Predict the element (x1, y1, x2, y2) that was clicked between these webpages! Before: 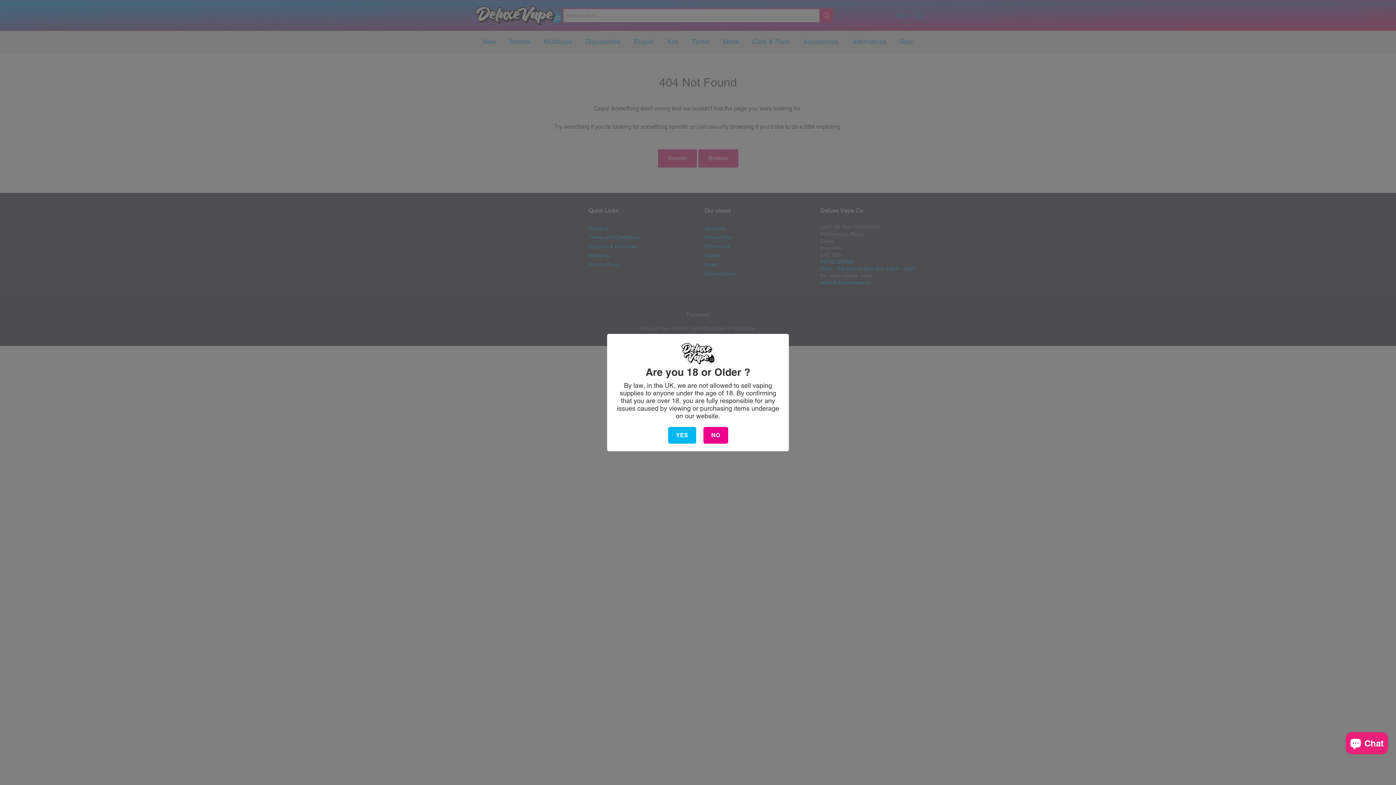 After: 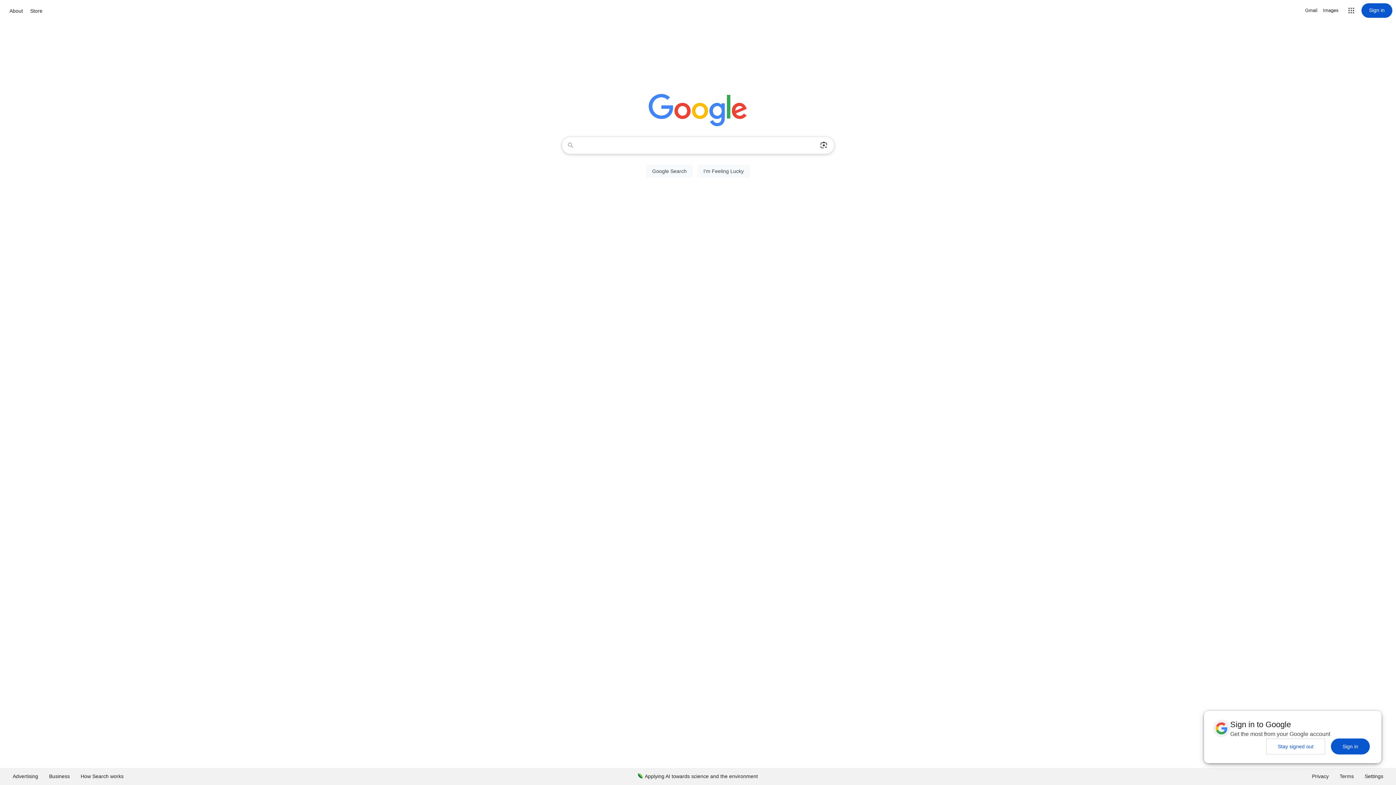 Action: label: NO bbox: (703, 427, 728, 443)